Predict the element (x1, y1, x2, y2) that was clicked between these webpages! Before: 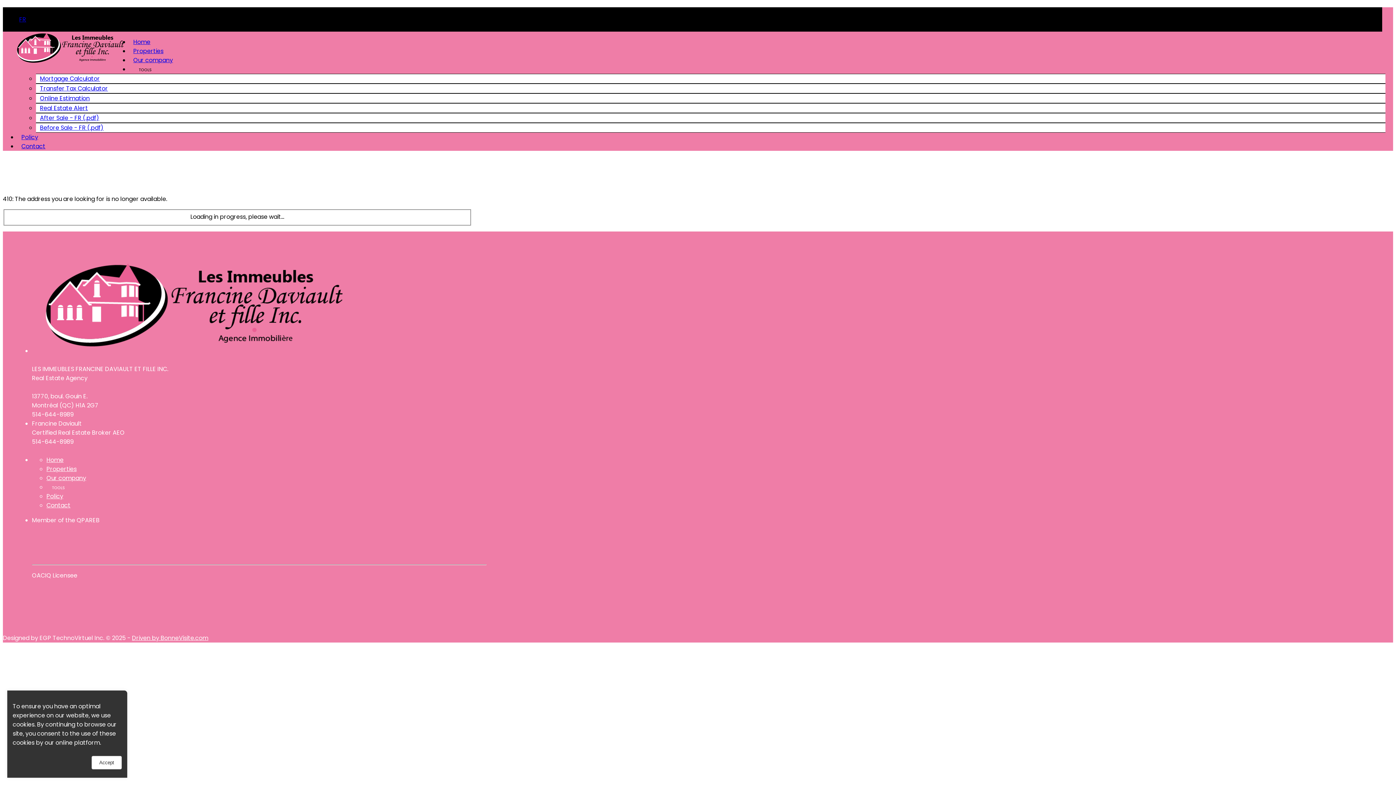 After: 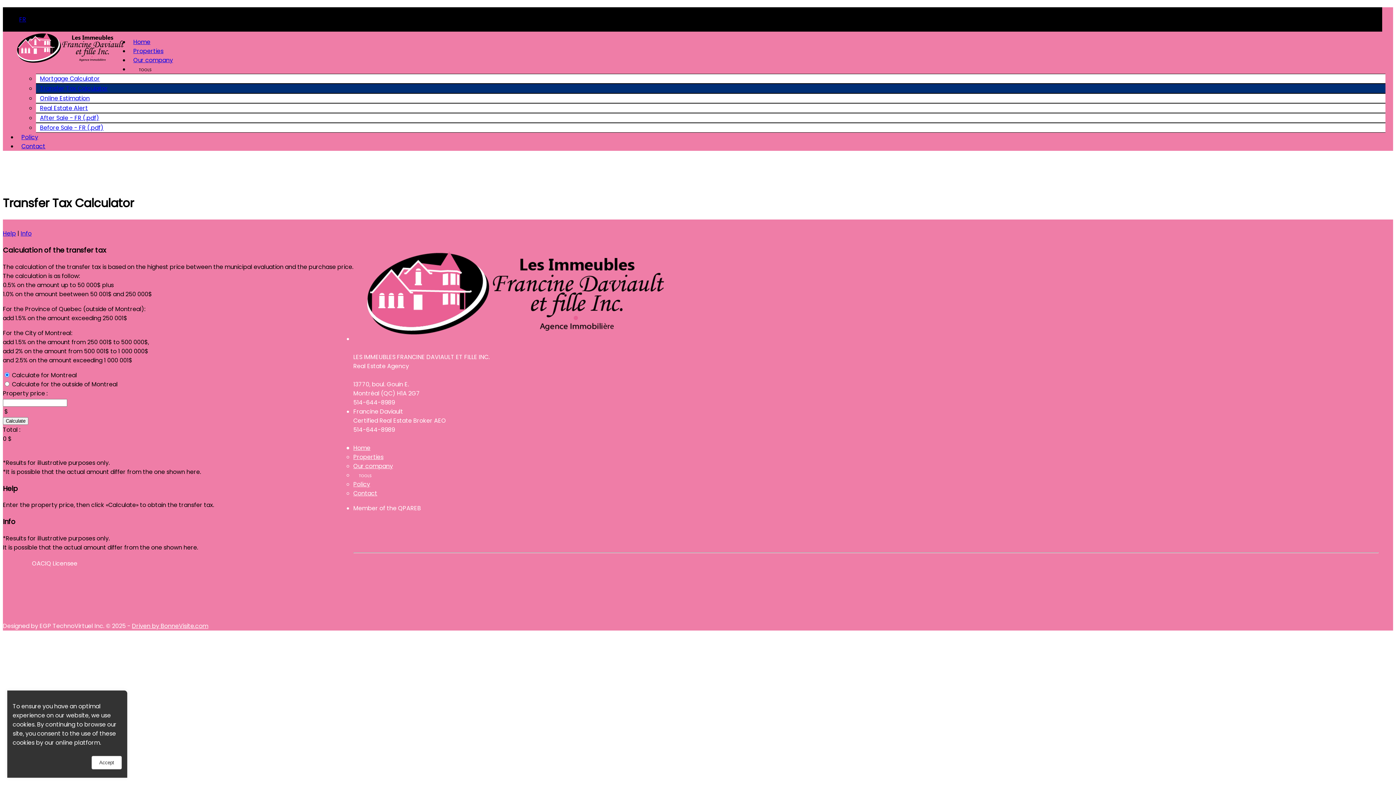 Action: label: Transfer Tax Calculator bbox: (40, 84, 108, 92)